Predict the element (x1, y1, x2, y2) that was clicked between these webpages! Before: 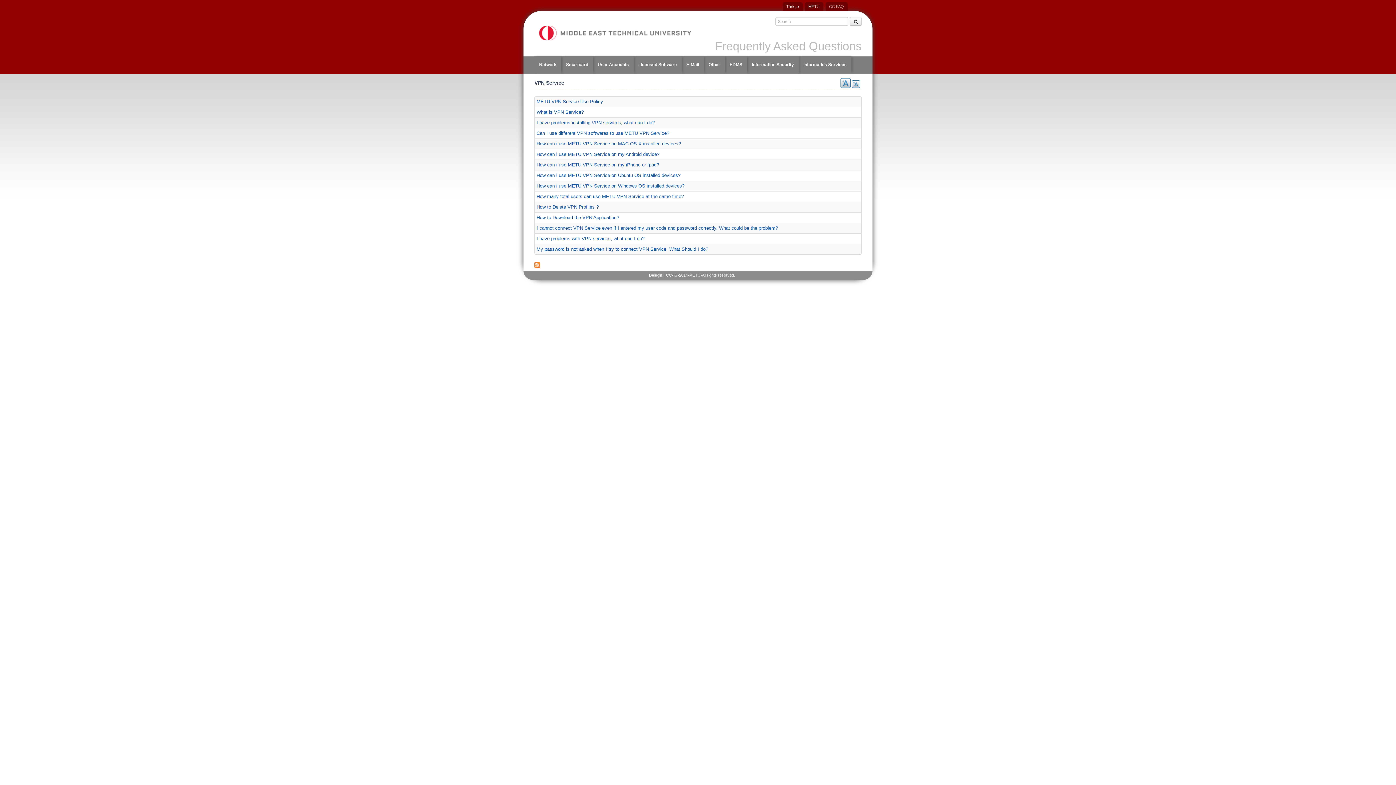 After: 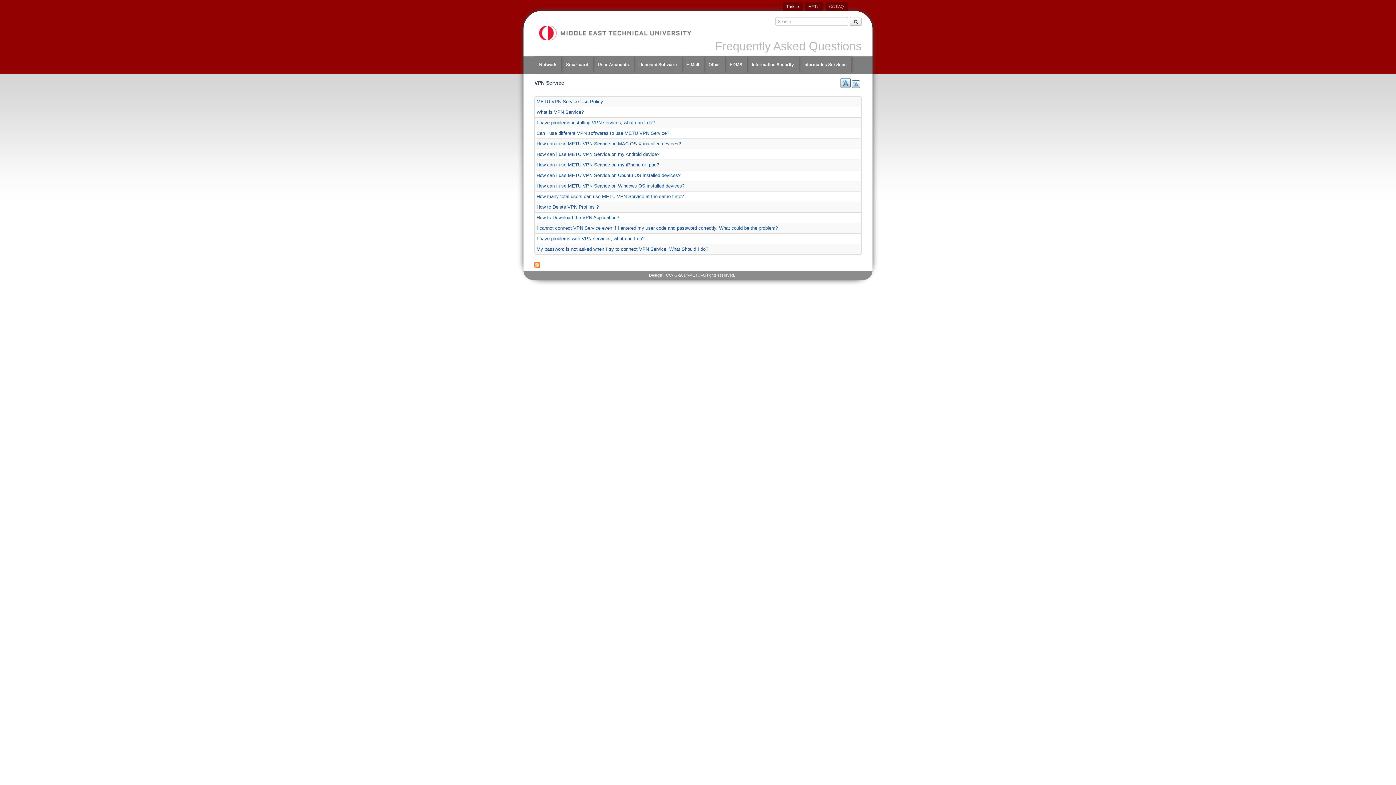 Action: bbox: (852, 80, 860, 88) label: -A